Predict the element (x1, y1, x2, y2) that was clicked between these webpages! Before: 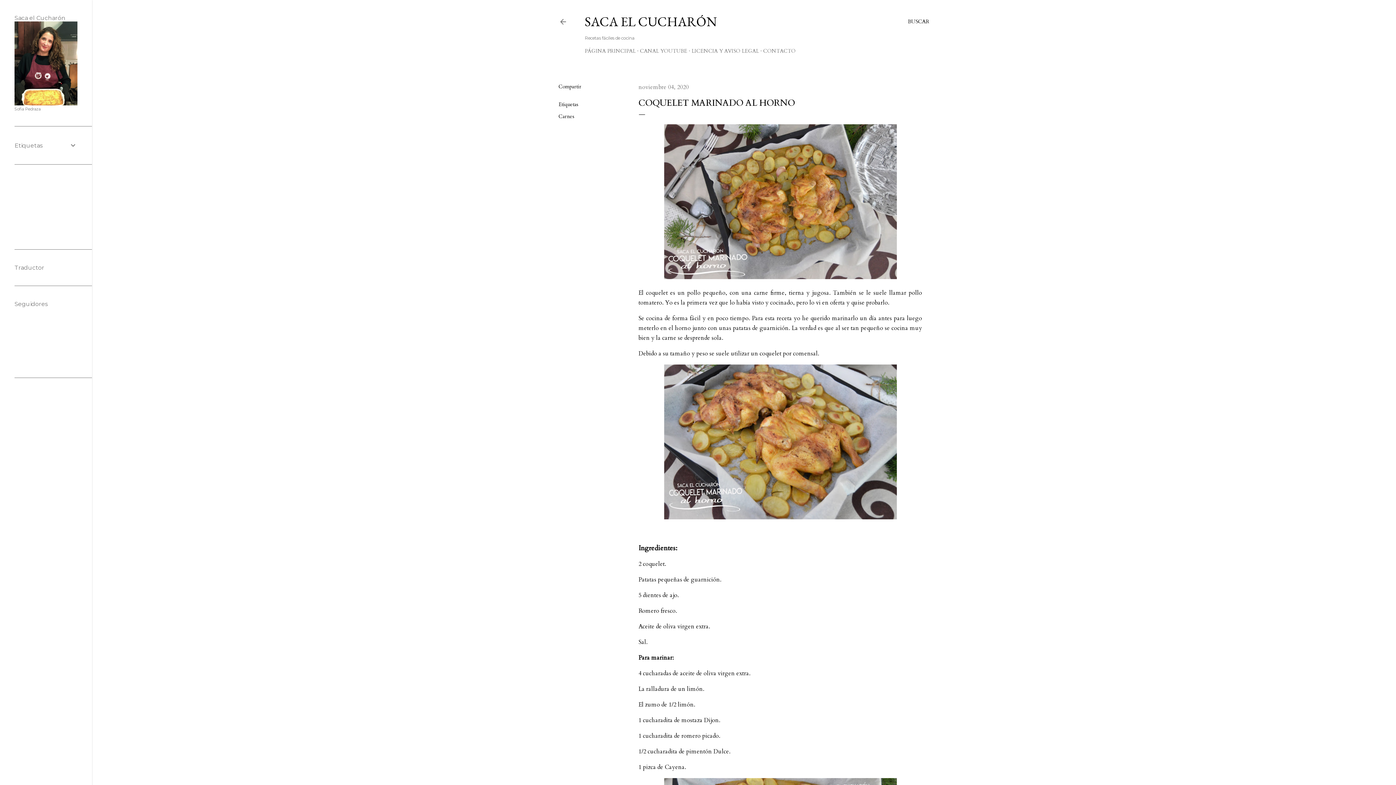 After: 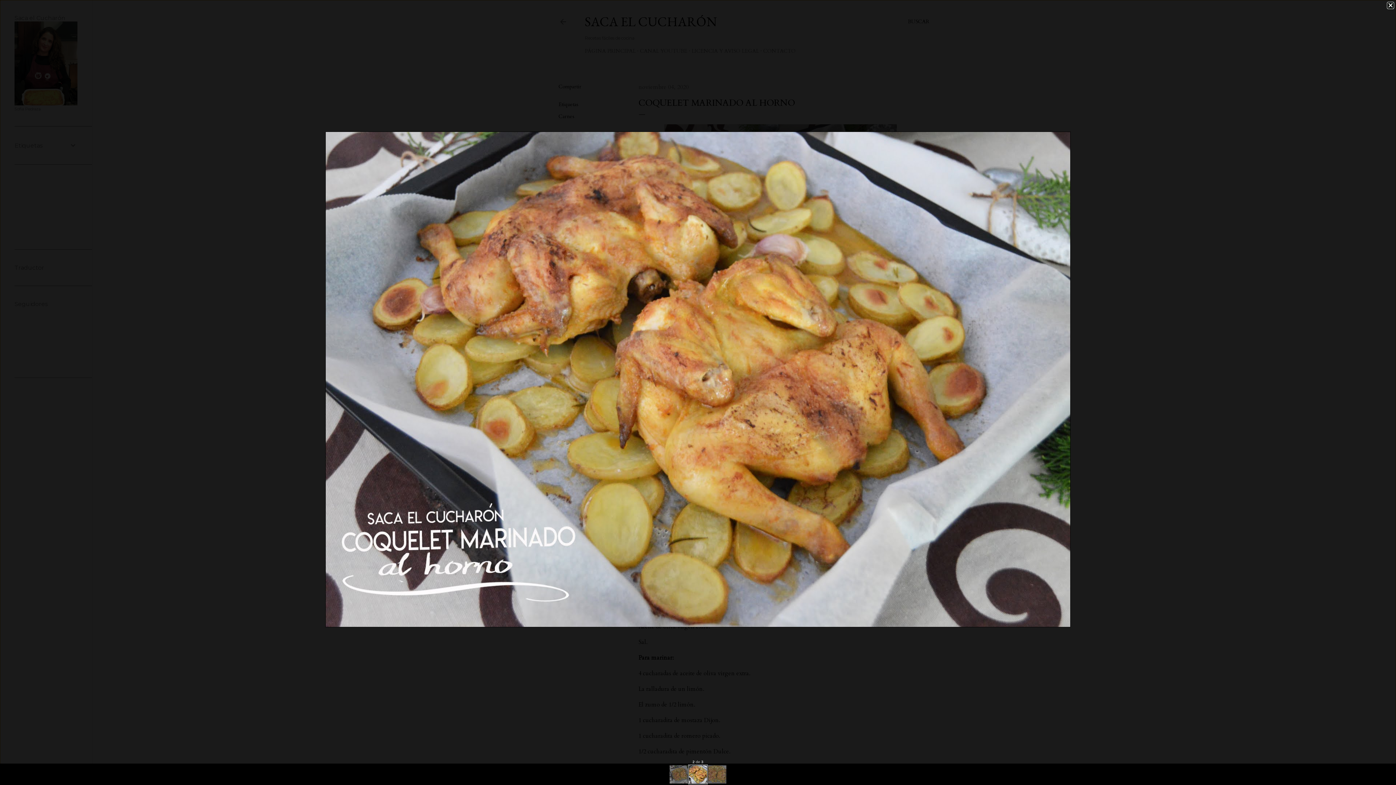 Action: bbox: (664, 364, 896, 522)